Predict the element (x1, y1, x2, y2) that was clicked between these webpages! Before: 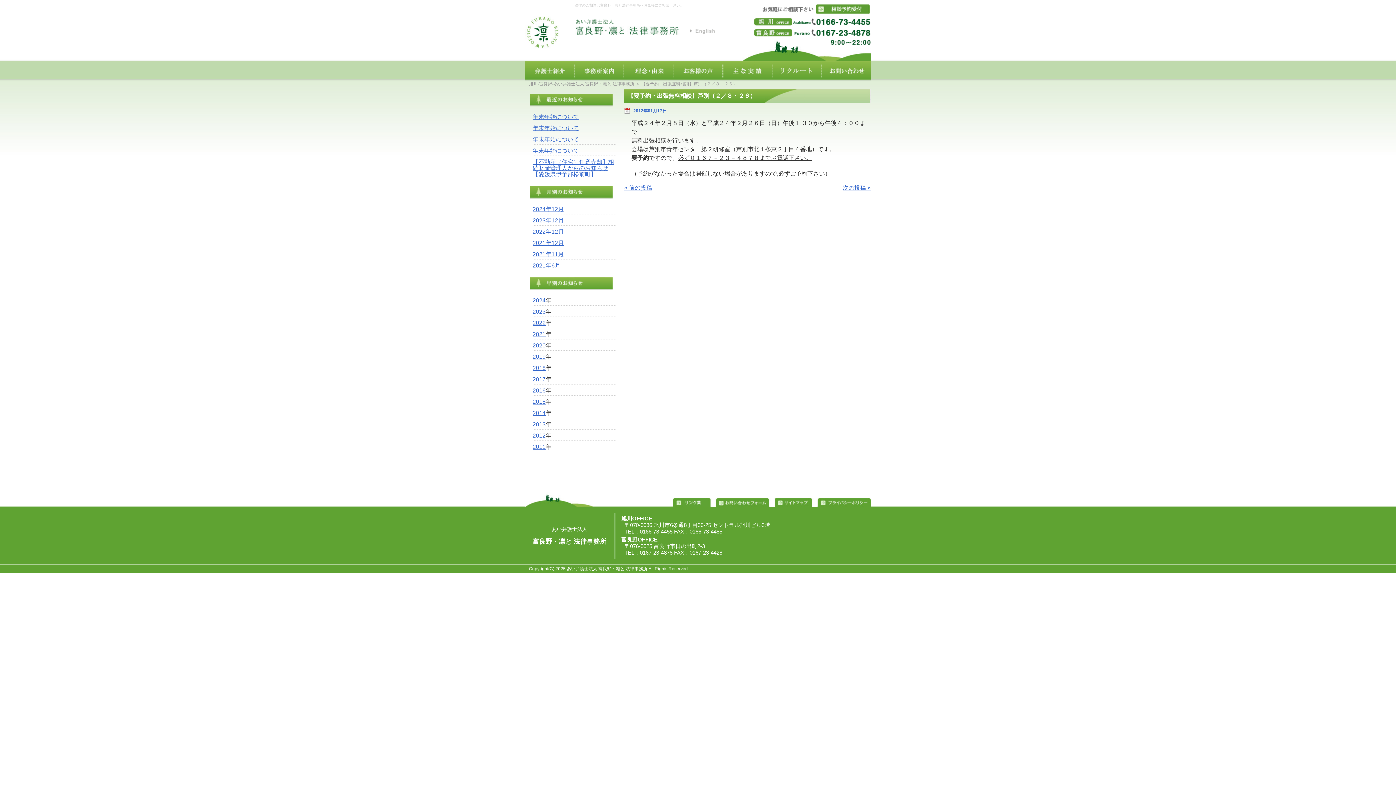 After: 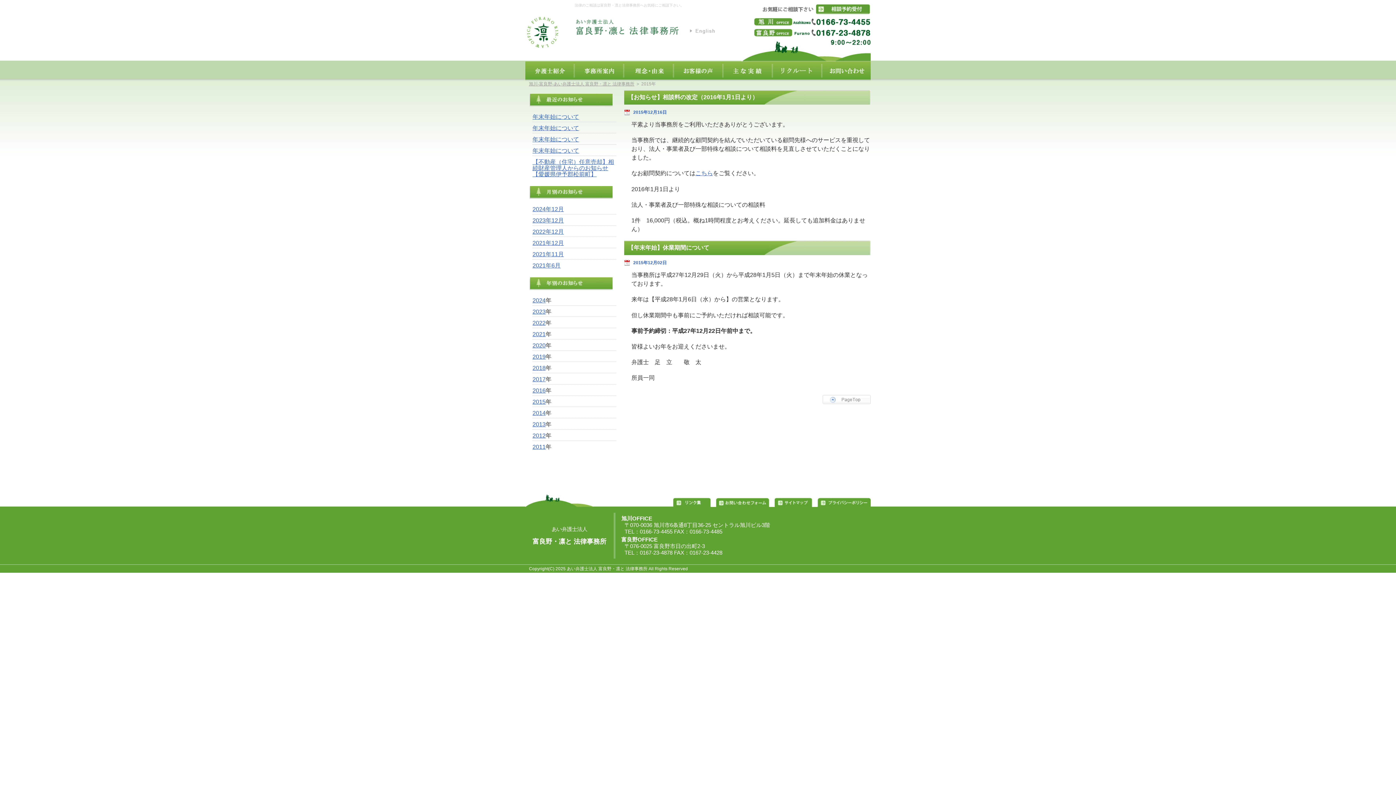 Action: label: 2015 bbox: (532, 398, 545, 405)